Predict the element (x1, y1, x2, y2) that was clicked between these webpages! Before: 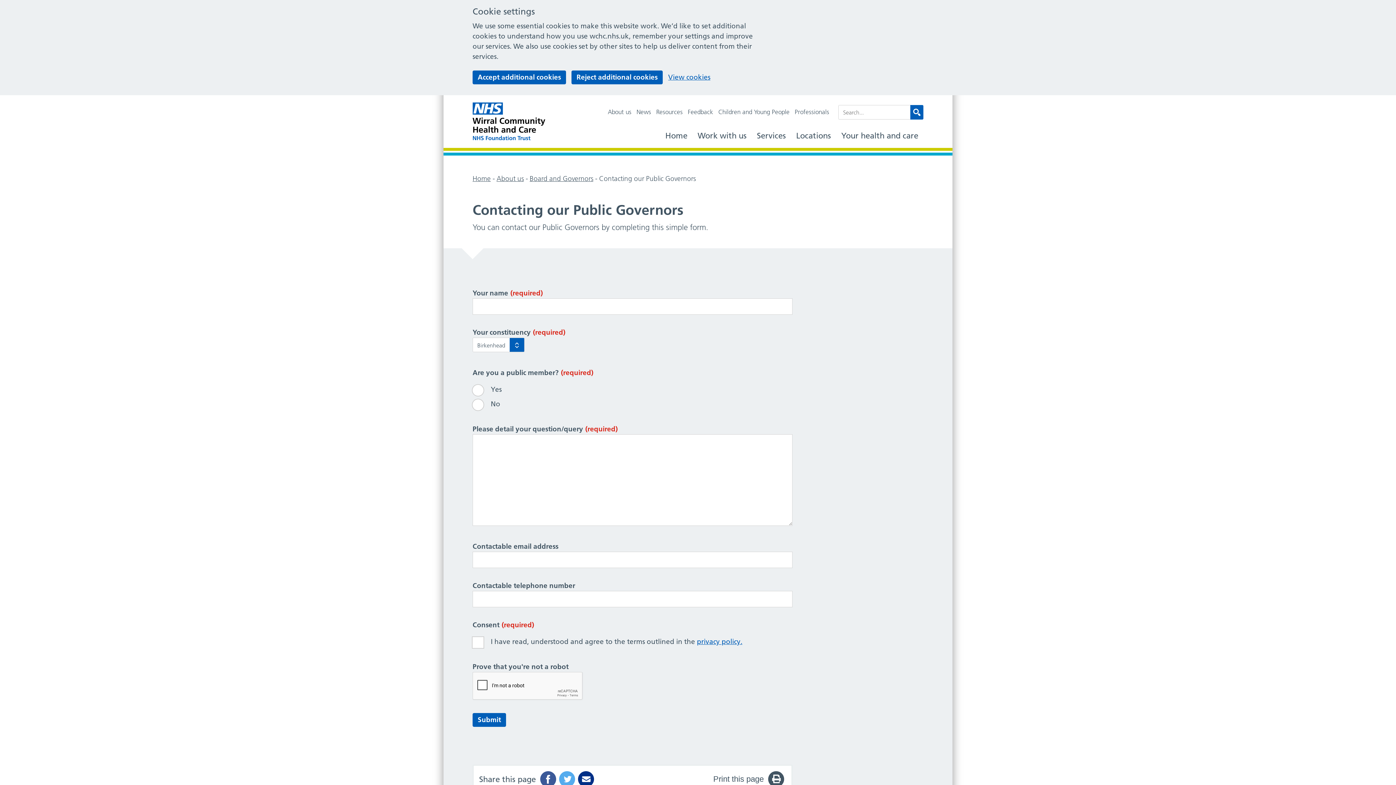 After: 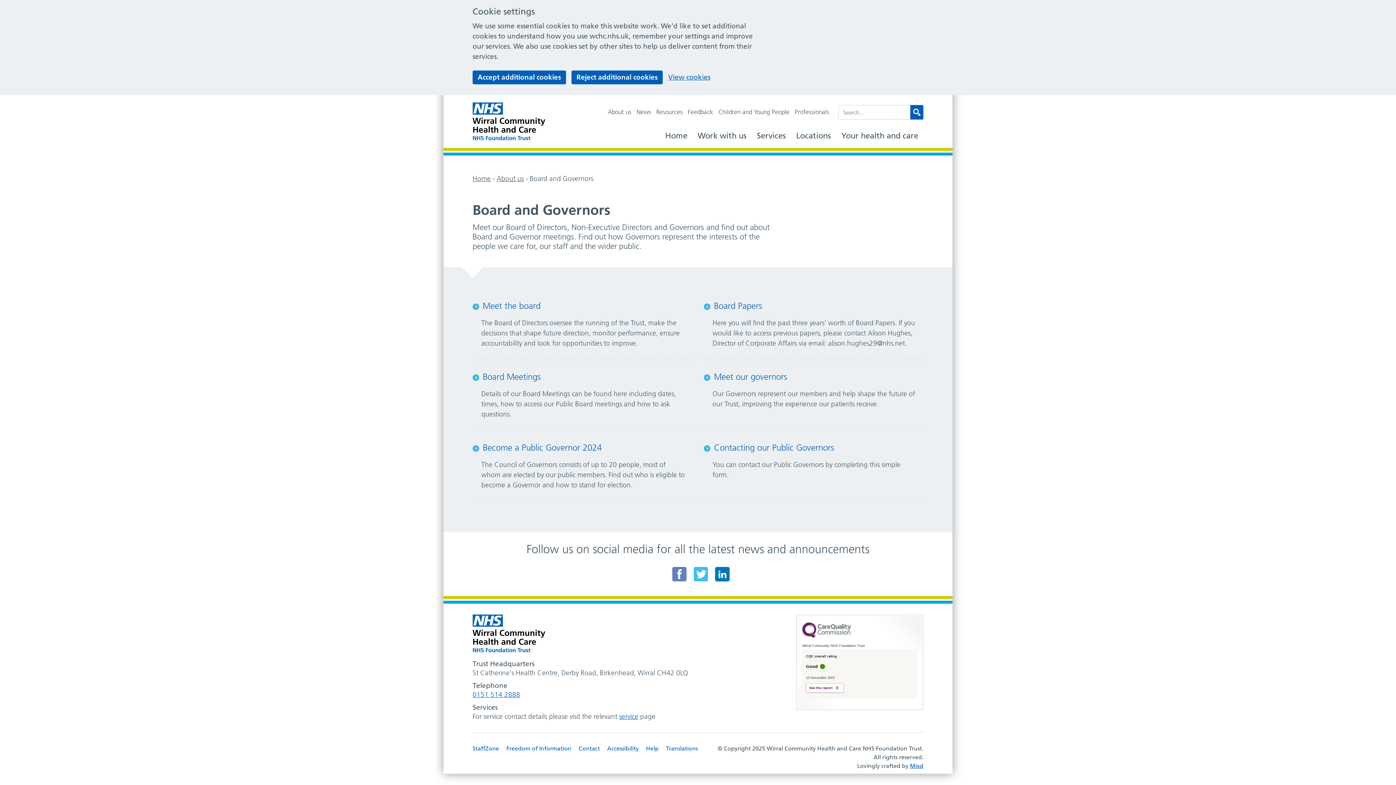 Action: bbox: (529, 173, 593, 184) label: Board and Governors